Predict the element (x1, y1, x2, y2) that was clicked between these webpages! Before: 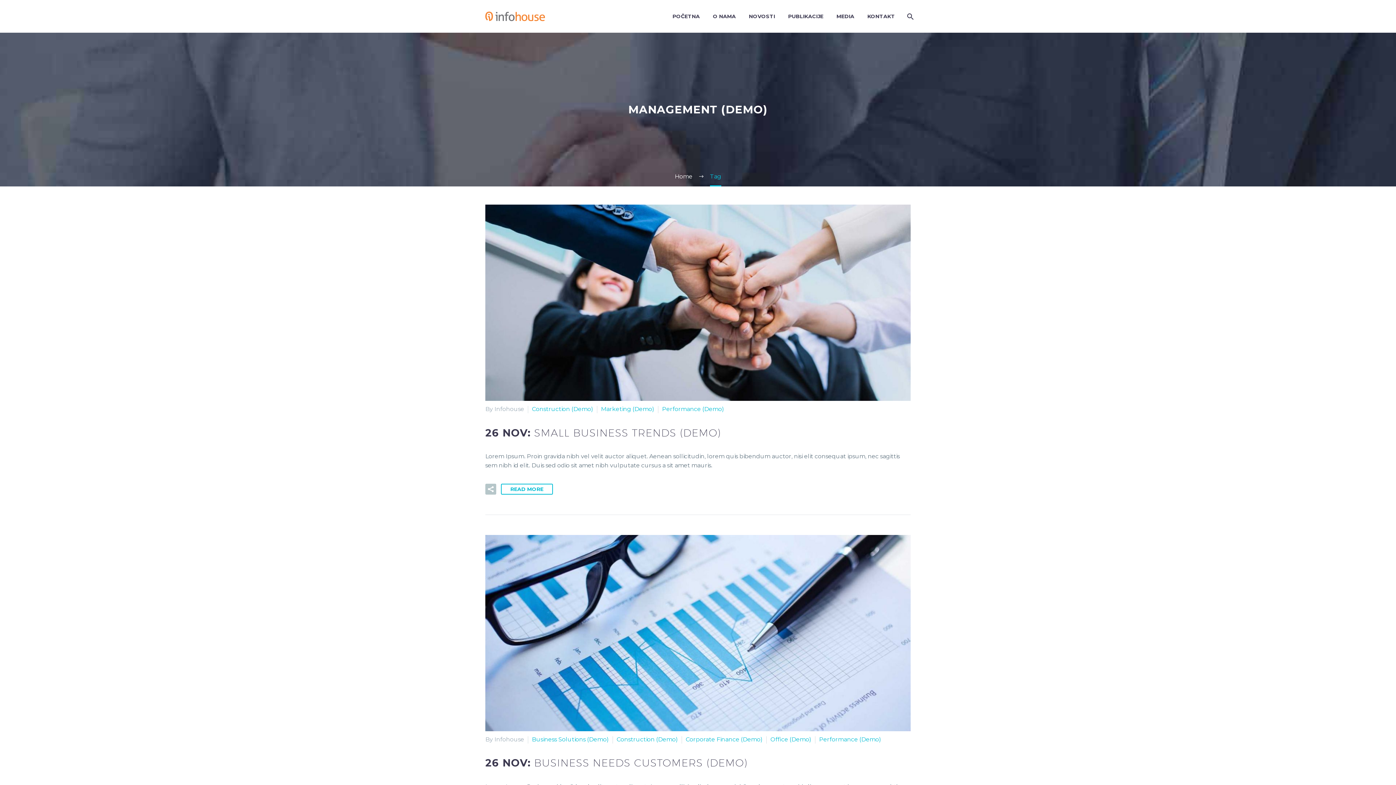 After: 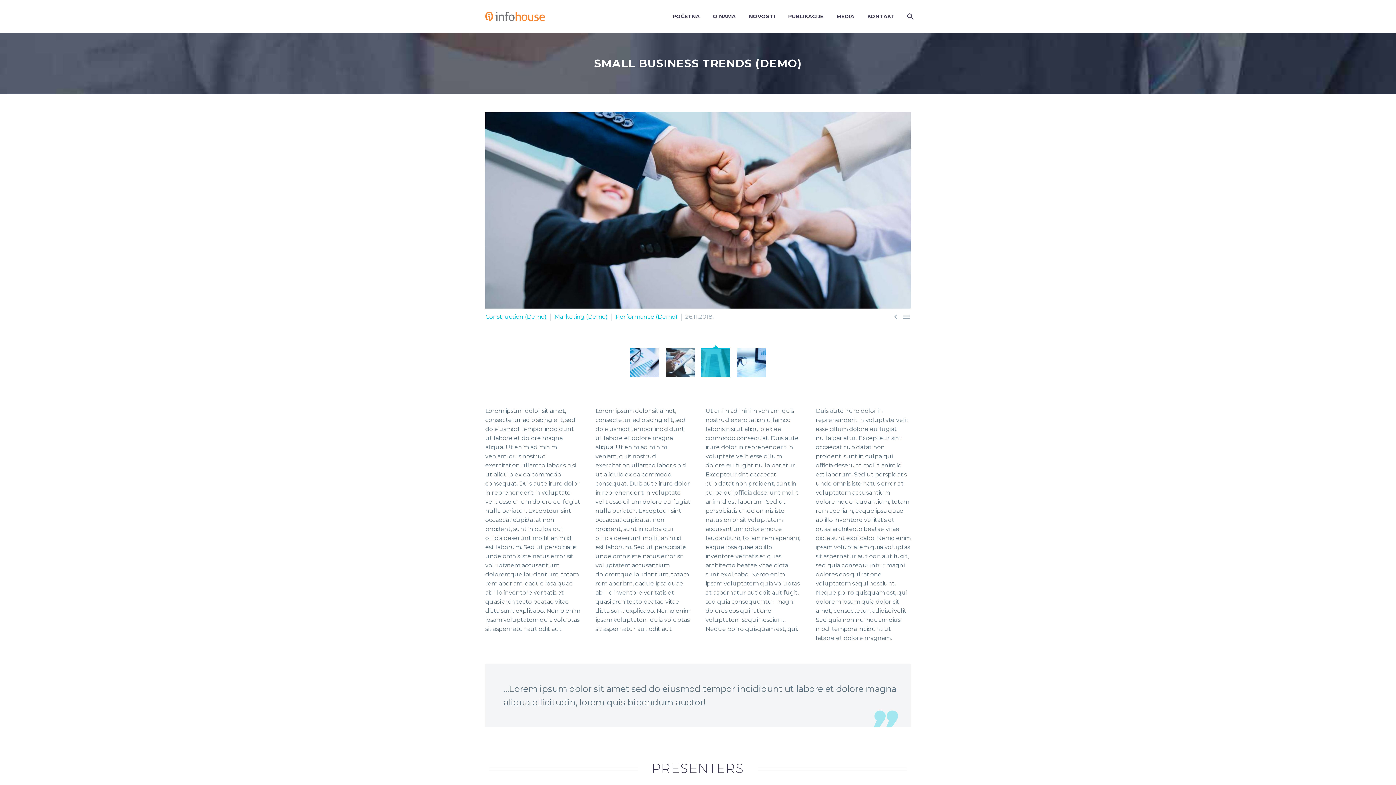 Action: bbox: (485, 204, 910, 401)